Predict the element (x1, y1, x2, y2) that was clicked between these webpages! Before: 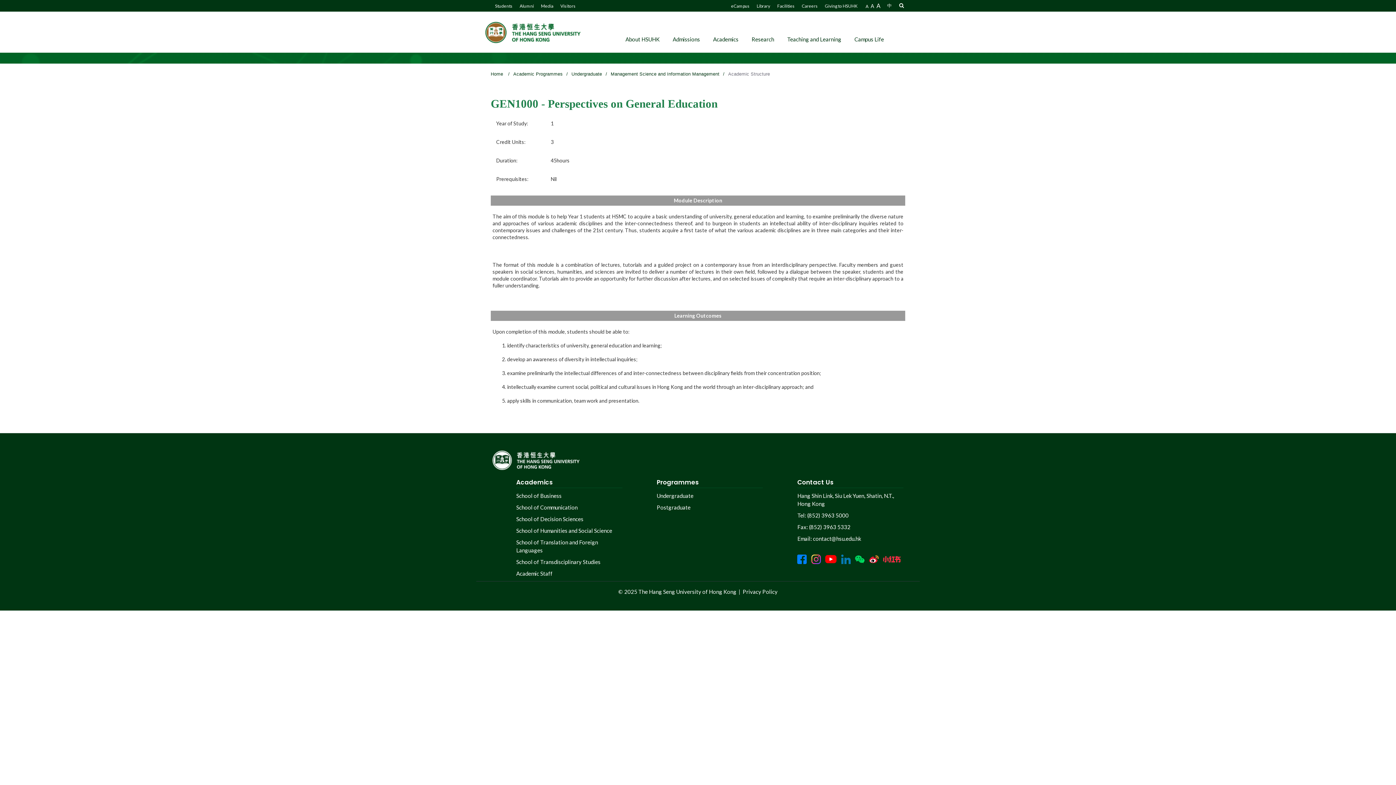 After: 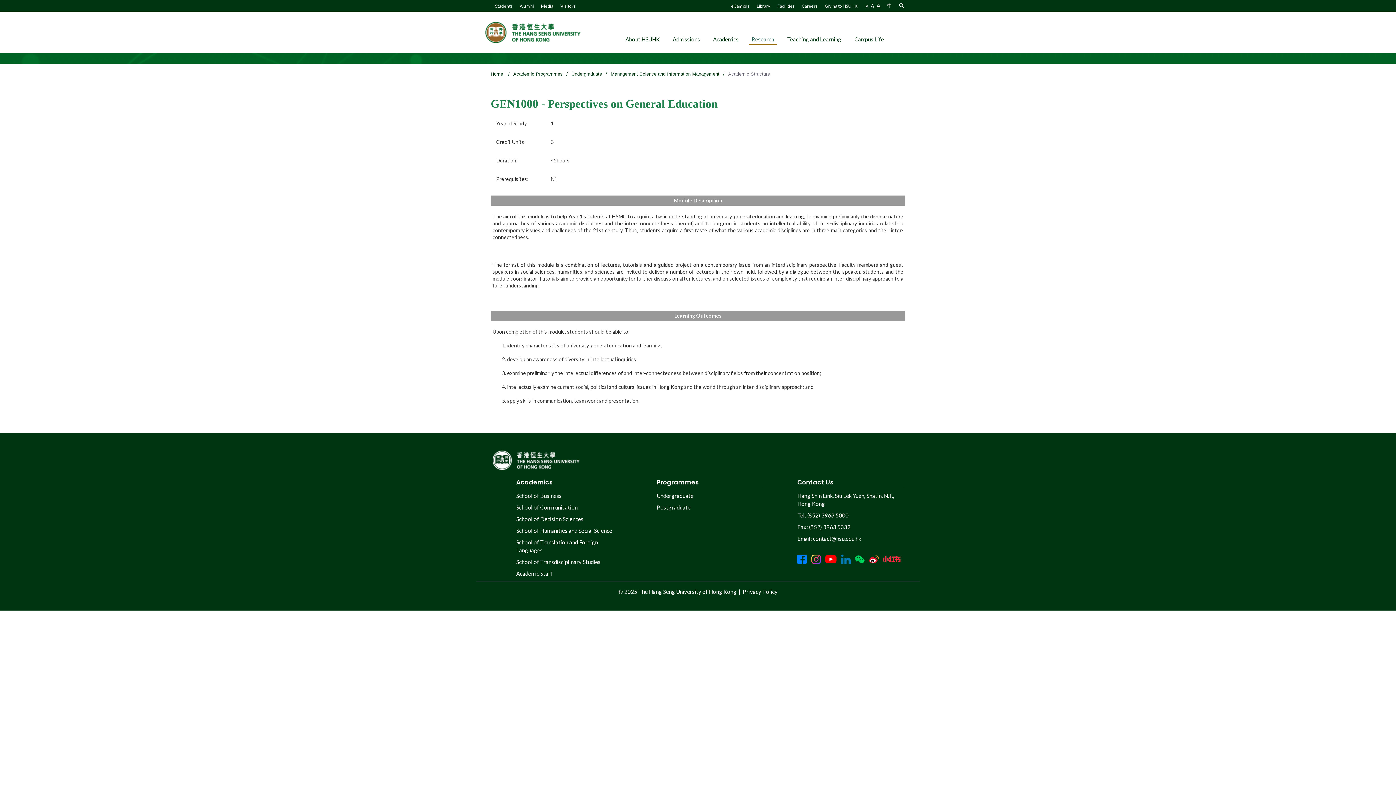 Action: bbox: (748, 30, 777, 47) label: Research